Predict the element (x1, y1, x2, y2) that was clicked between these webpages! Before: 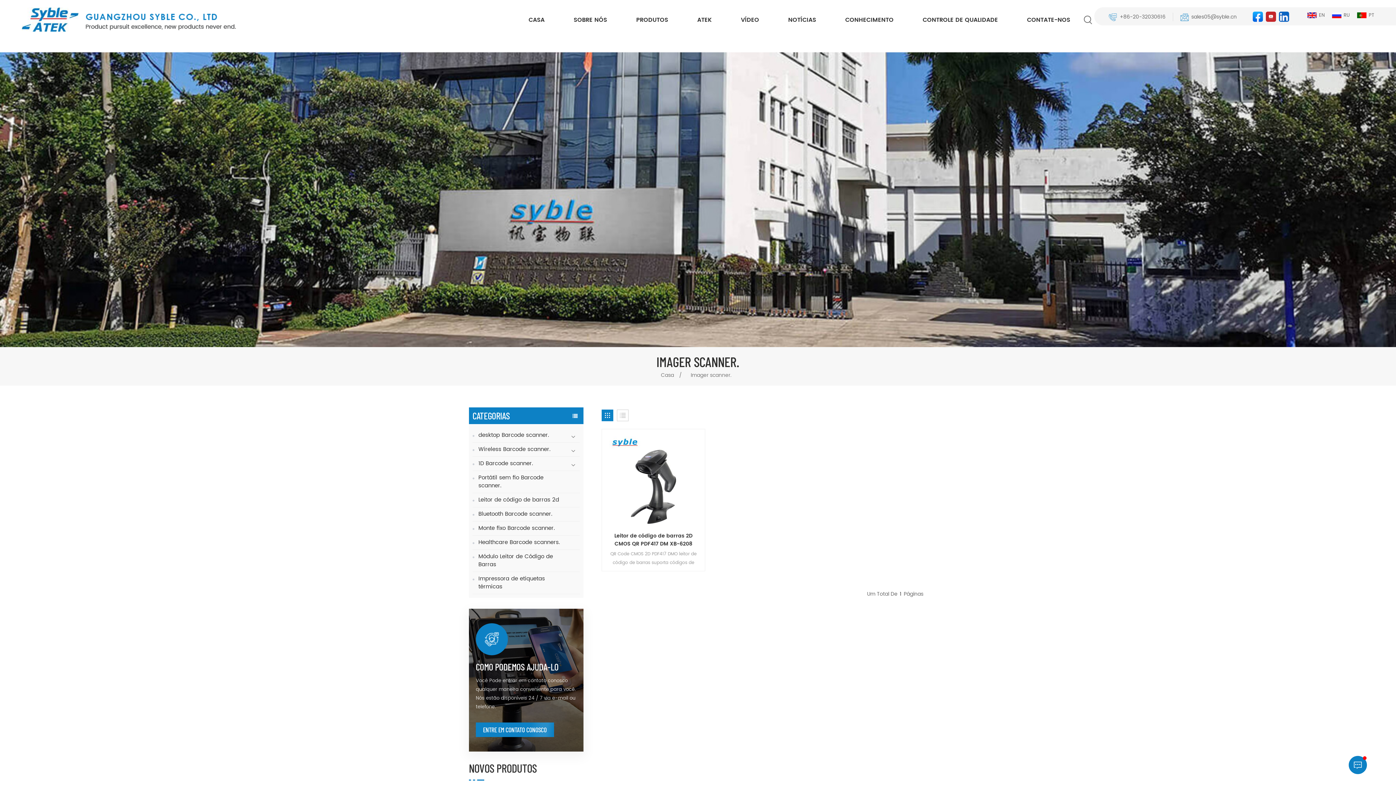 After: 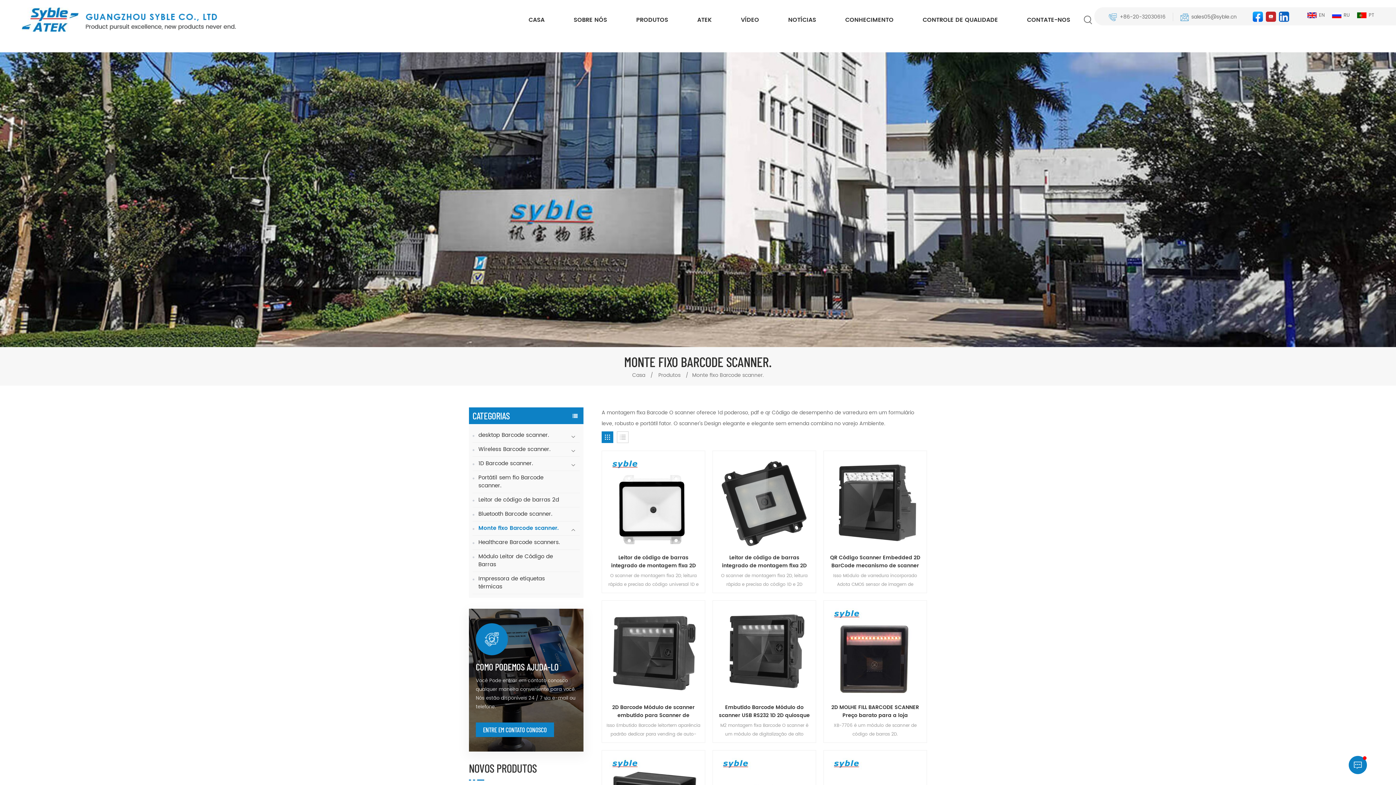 Action: label: Monte fixo Barcode scanner. bbox: (472, 521, 580, 535)